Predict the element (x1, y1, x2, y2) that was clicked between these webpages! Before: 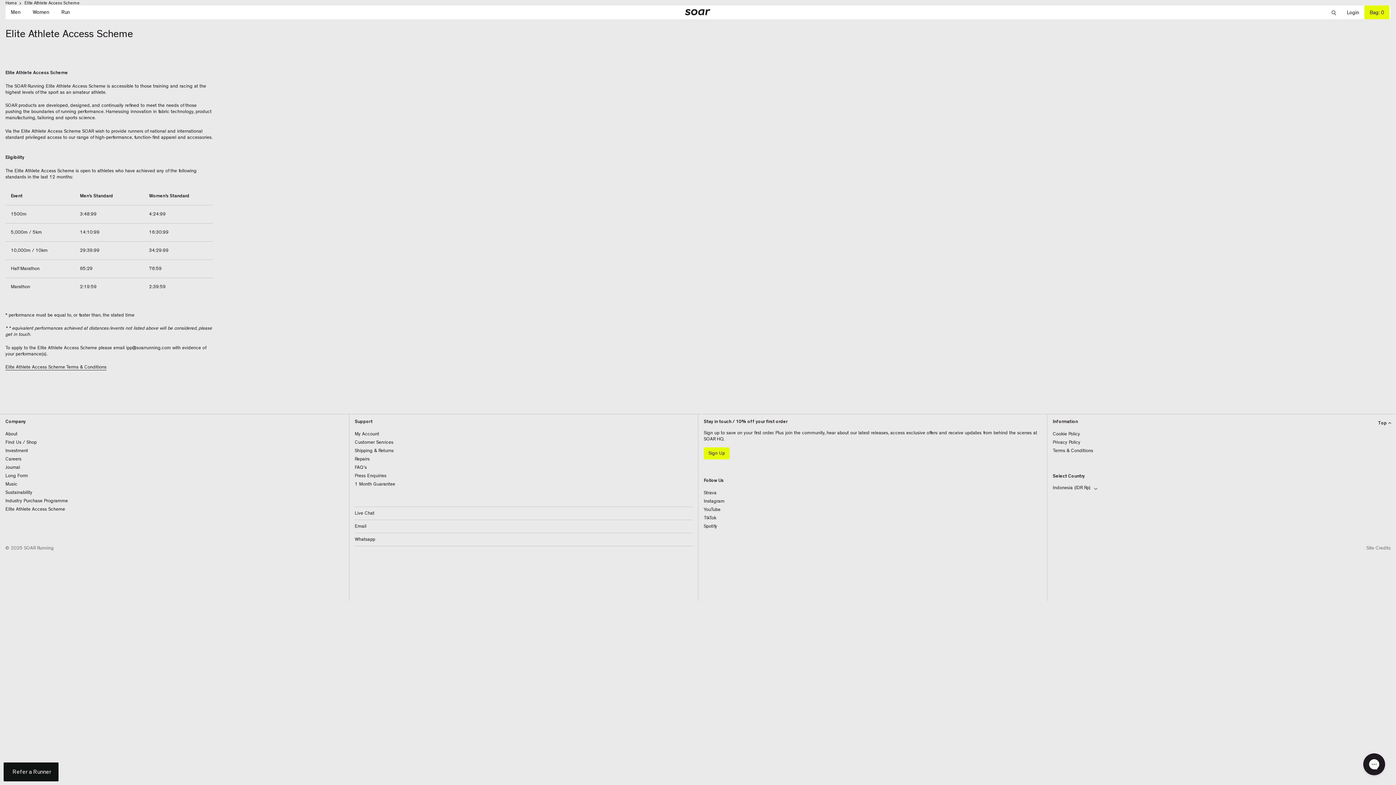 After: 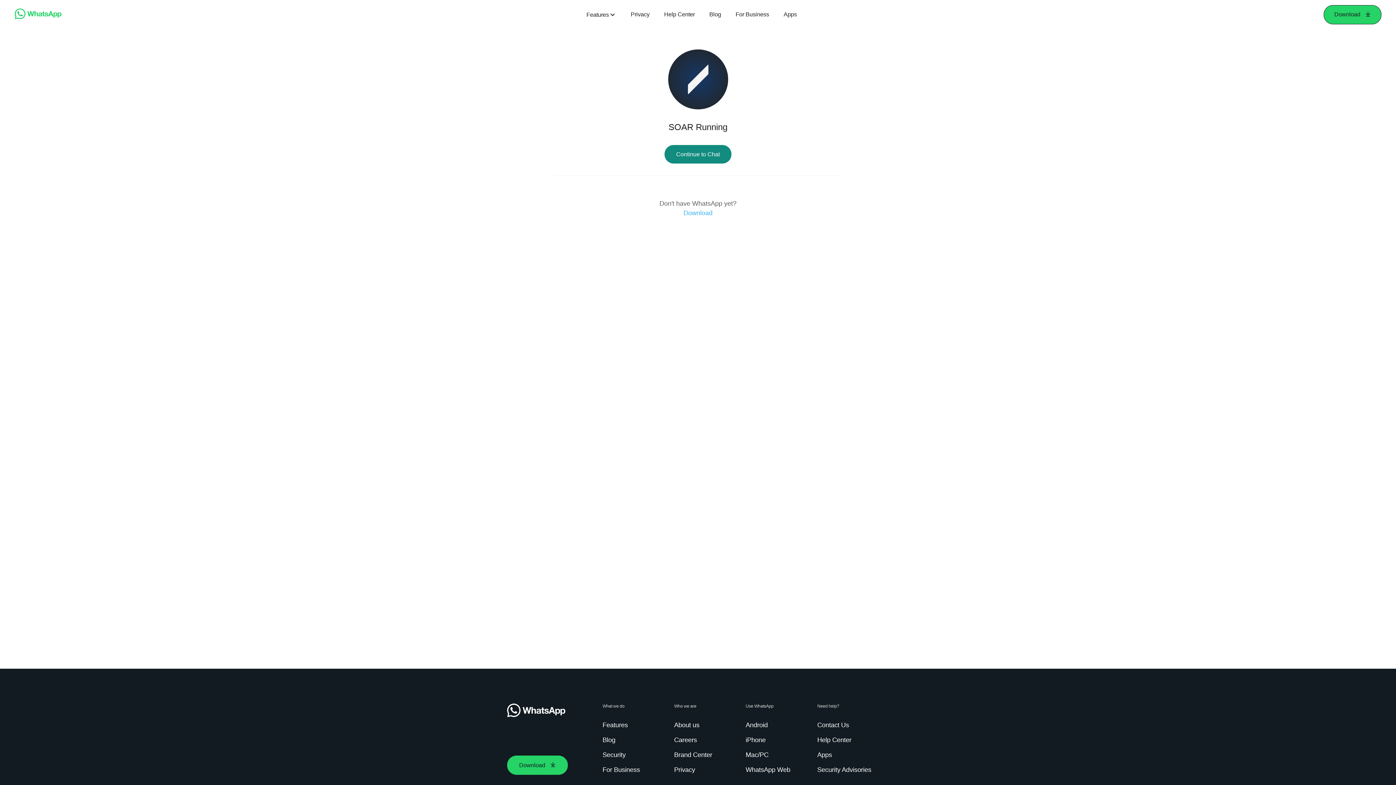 Action: bbox: (354, 537, 375, 542) label: Whatsapp